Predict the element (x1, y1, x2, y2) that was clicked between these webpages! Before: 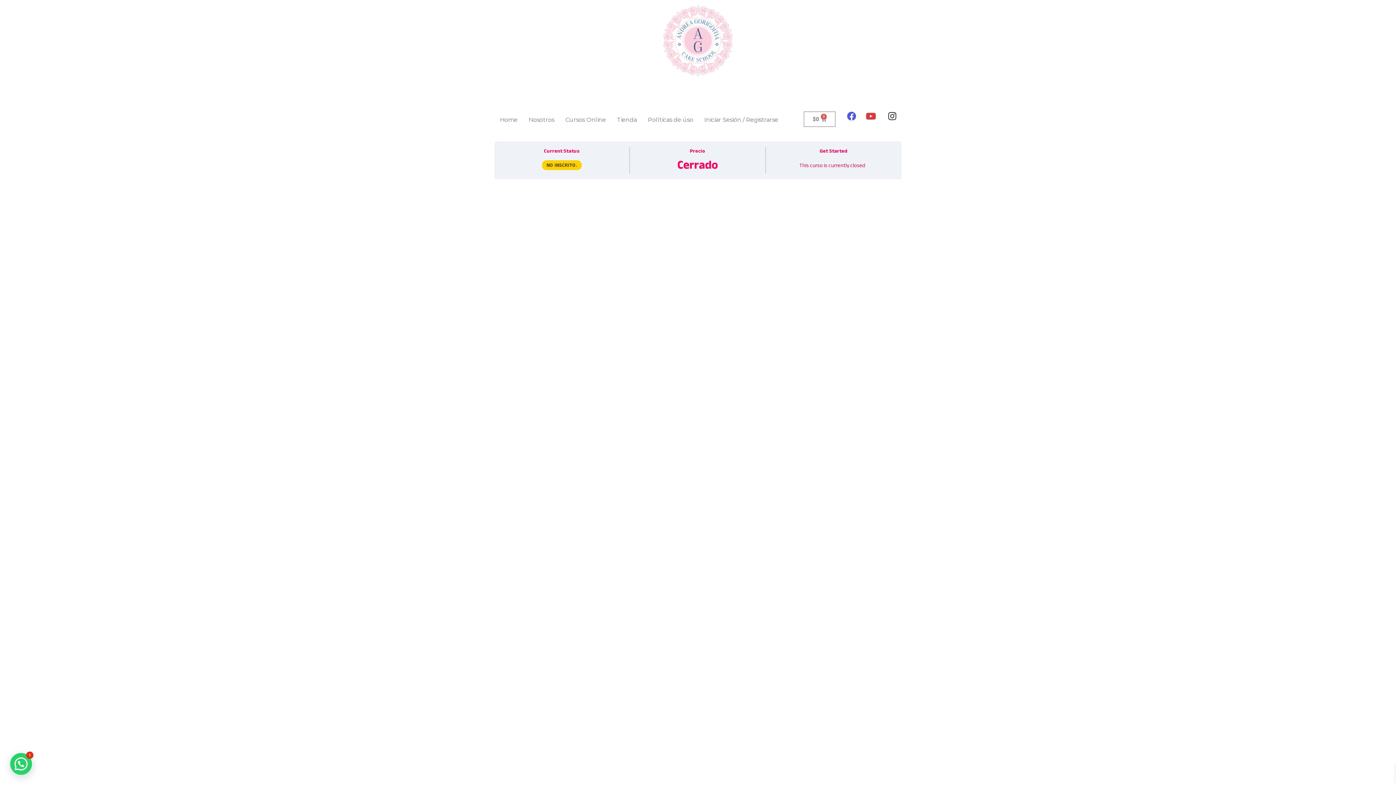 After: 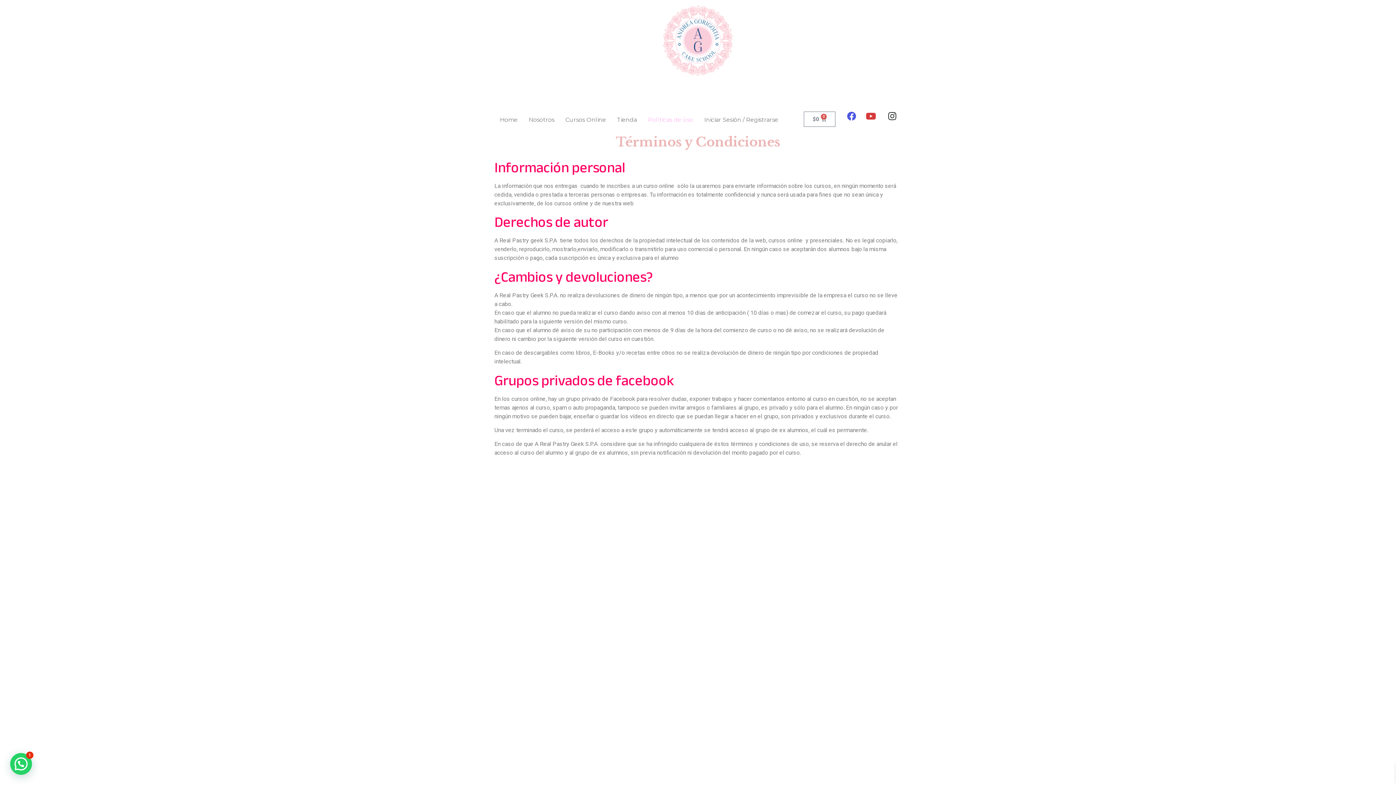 Action: label: Políticas de úso bbox: (642, 111, 698, 128)